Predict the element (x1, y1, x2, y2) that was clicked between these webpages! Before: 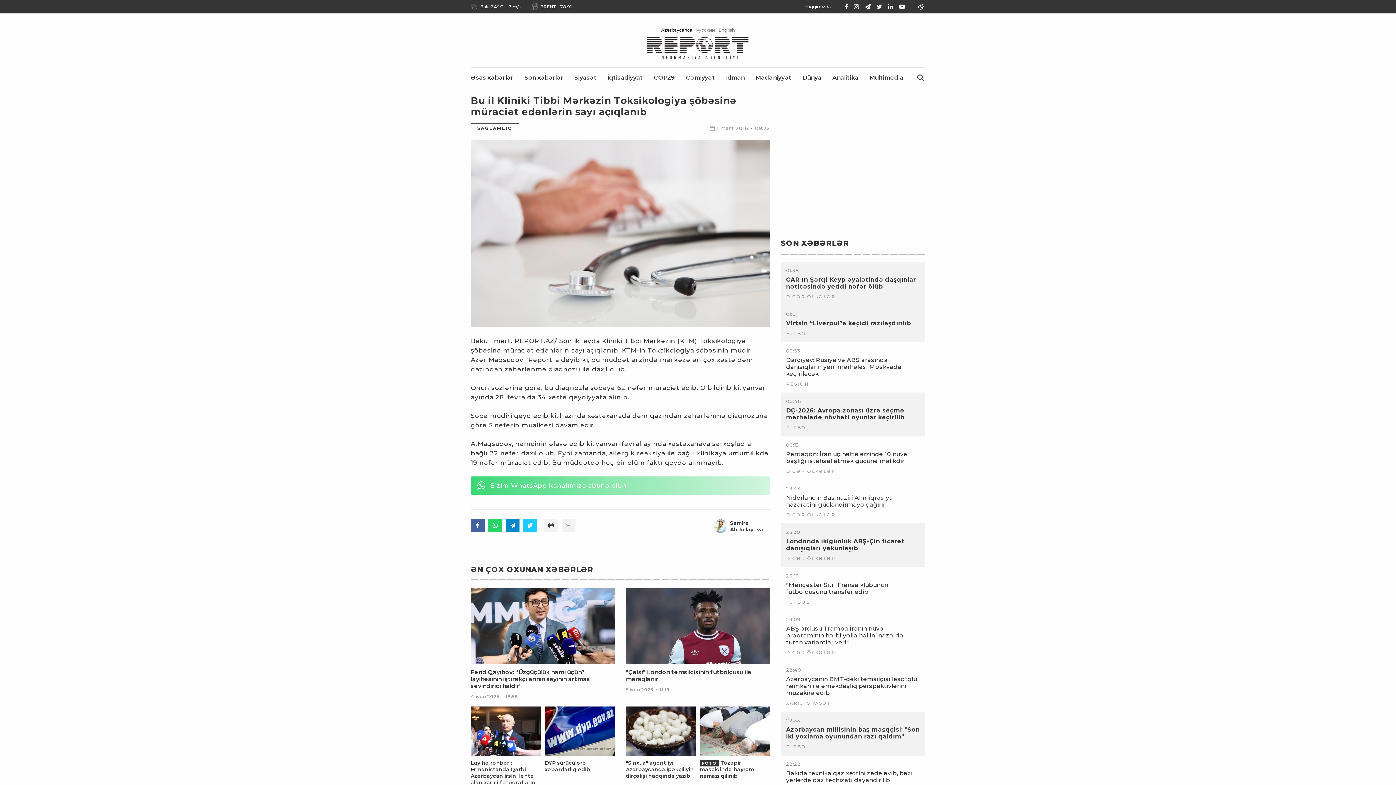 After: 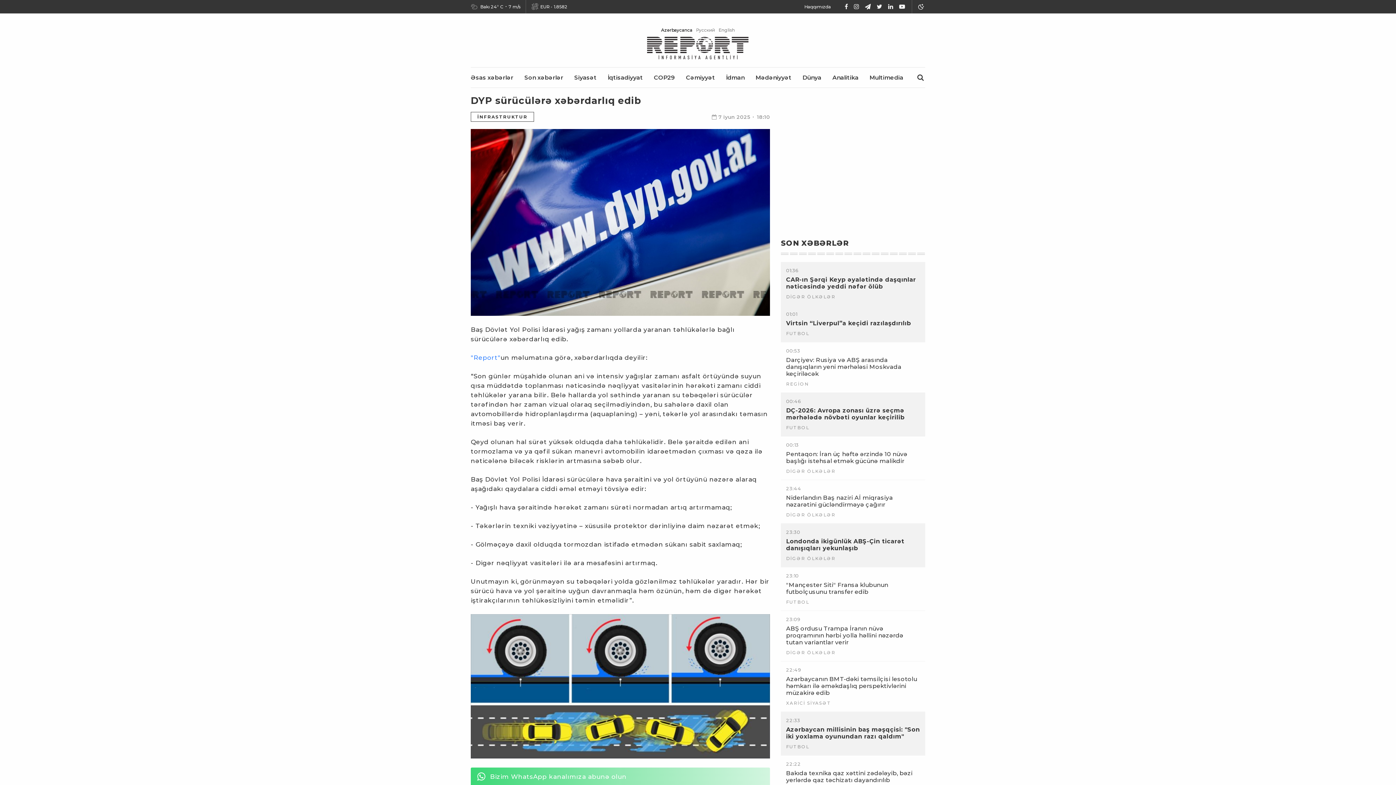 Action: bbox: (544, 706, 615, 756)